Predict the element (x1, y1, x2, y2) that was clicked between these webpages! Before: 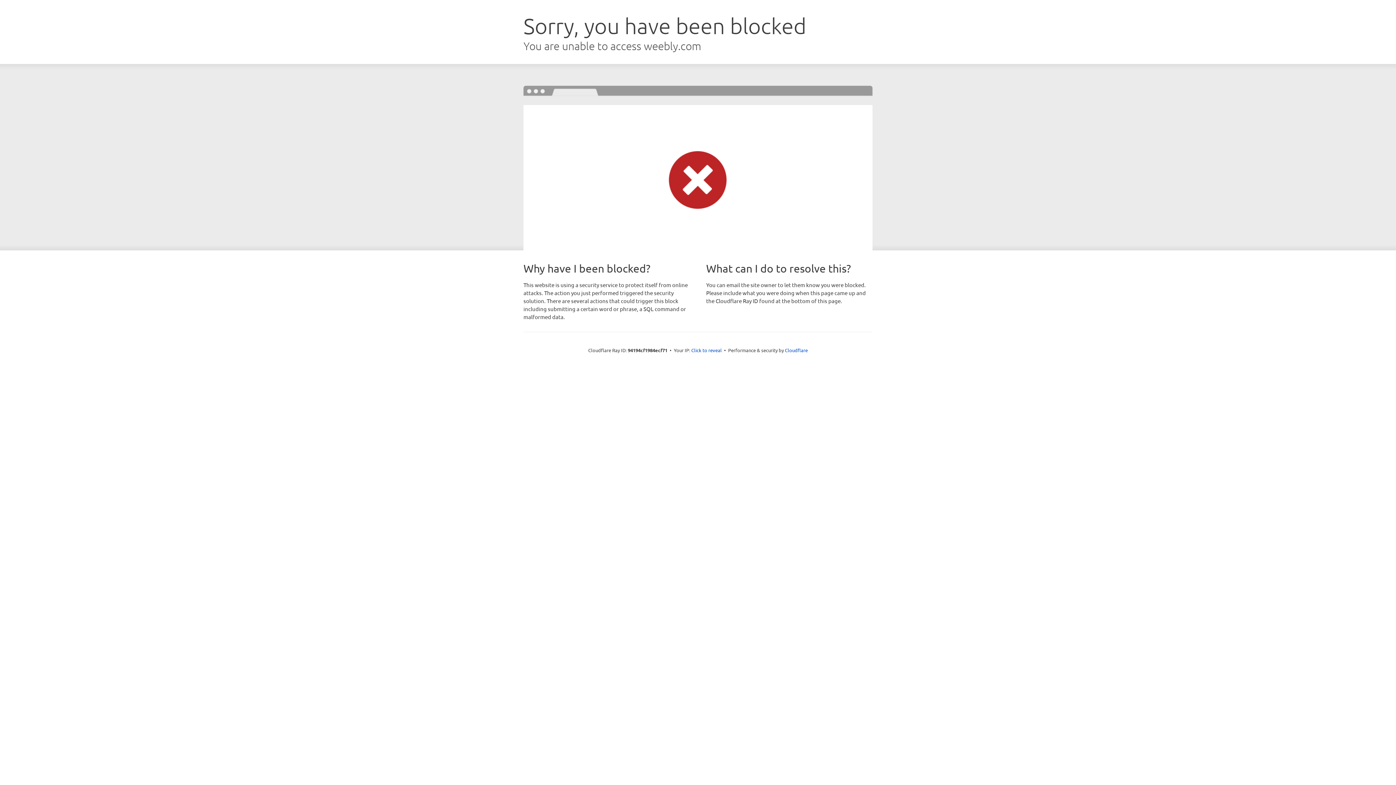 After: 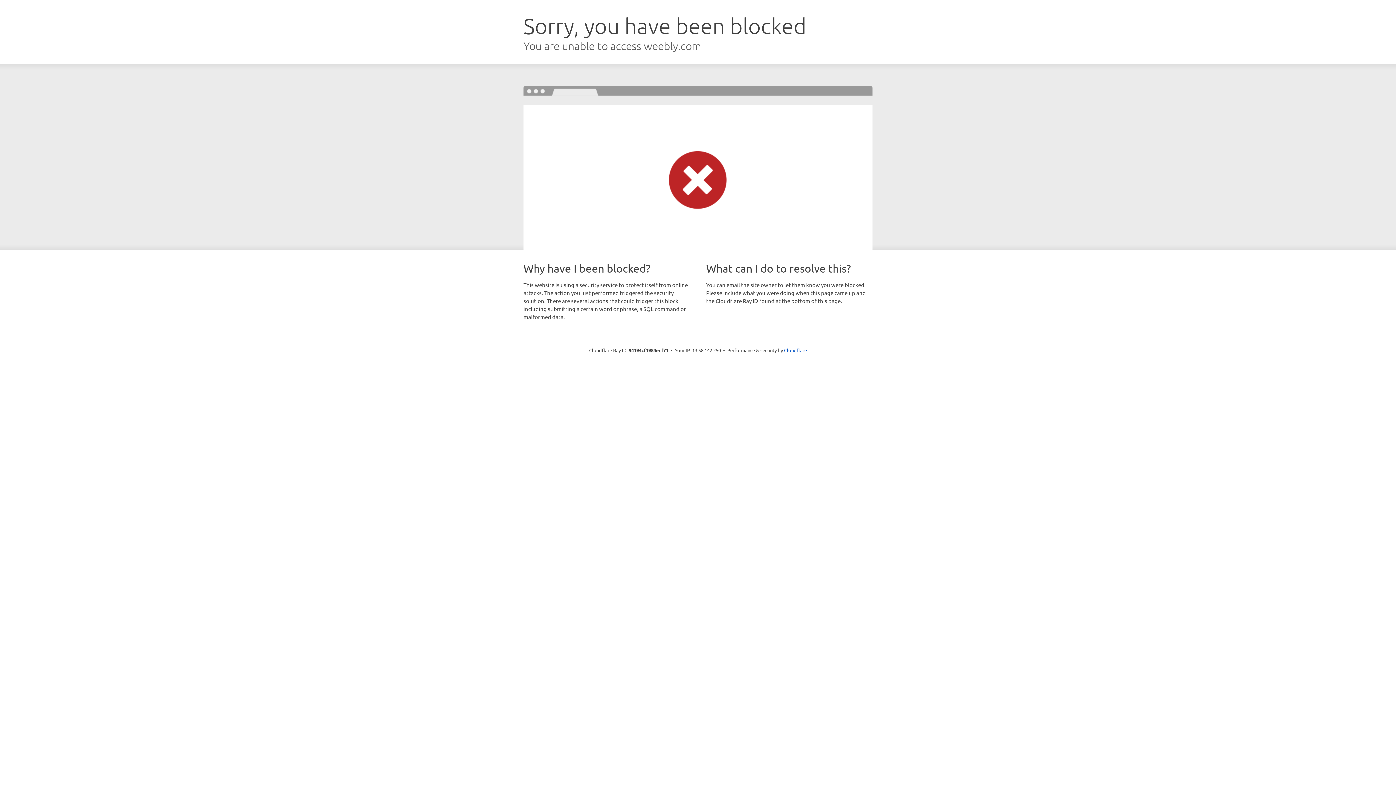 Action: bbox: (691, 346, 722, 353) label: Click to reveal